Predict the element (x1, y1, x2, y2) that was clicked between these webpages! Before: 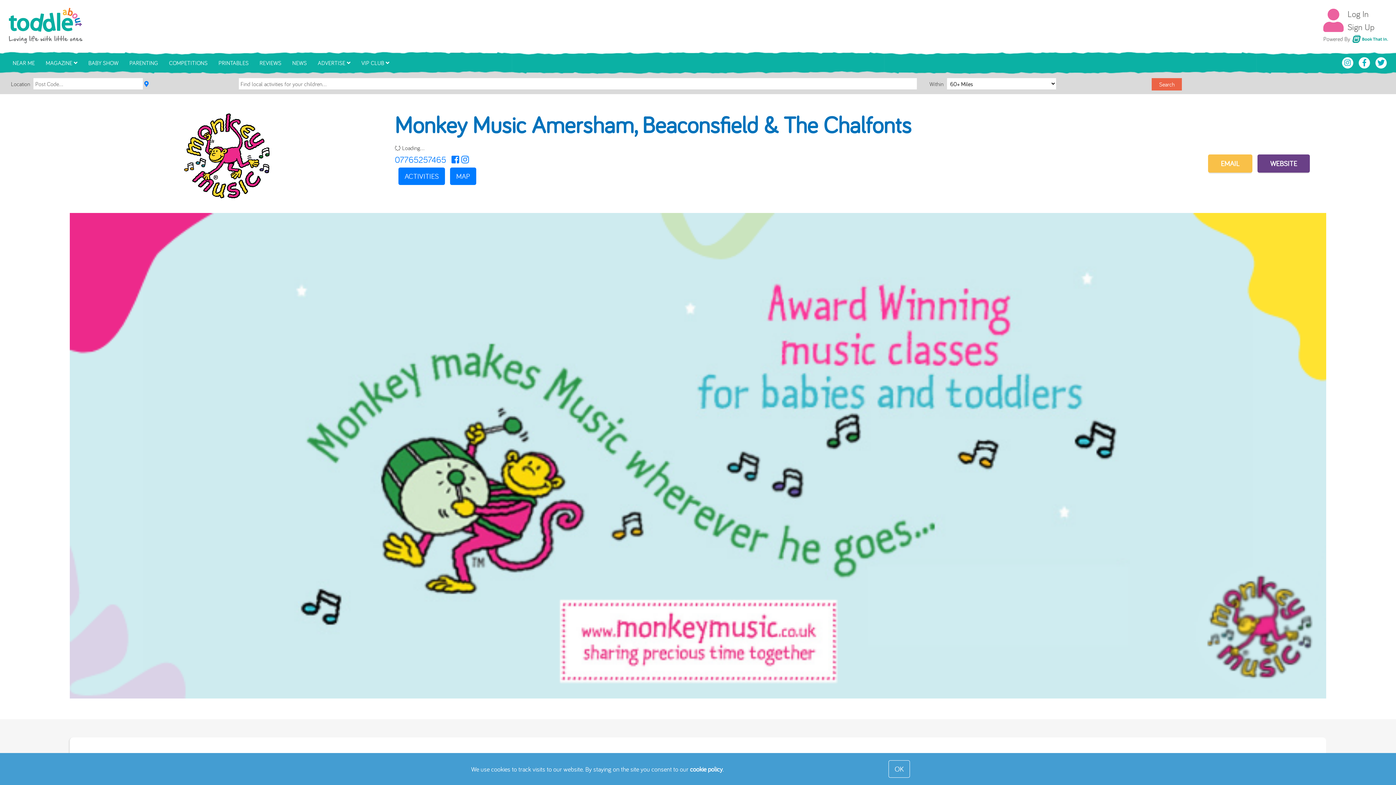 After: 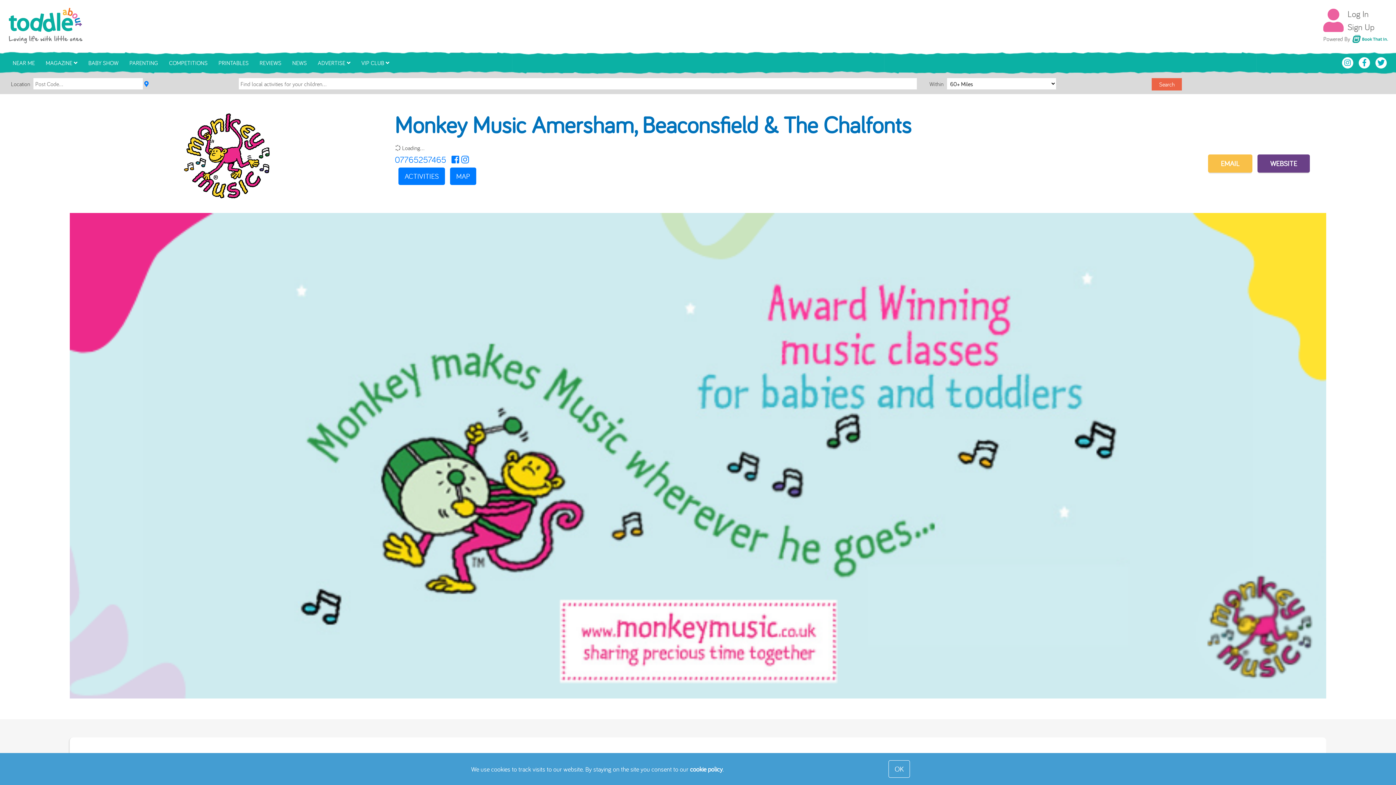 Action: bbox: (1208, 154, 1252, 172) label: EMAIL